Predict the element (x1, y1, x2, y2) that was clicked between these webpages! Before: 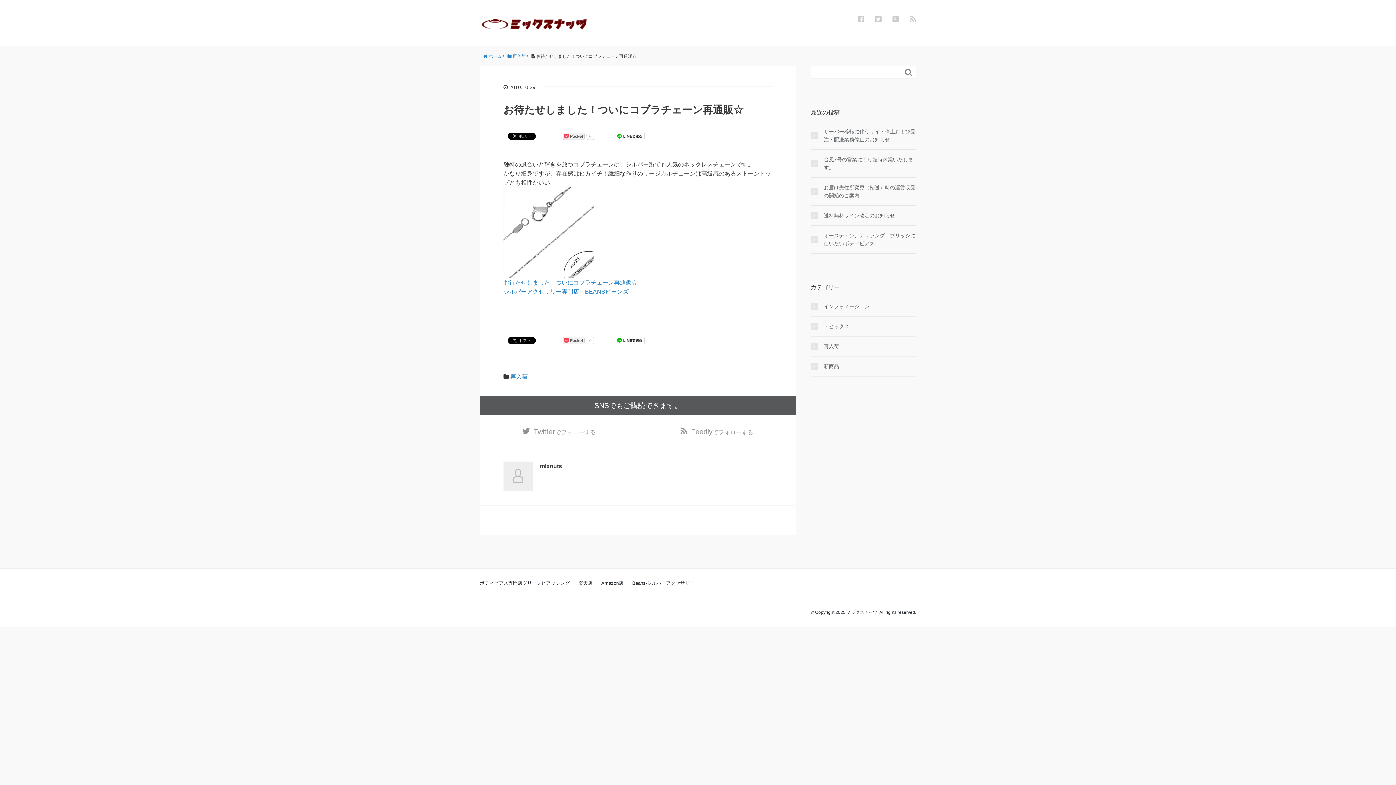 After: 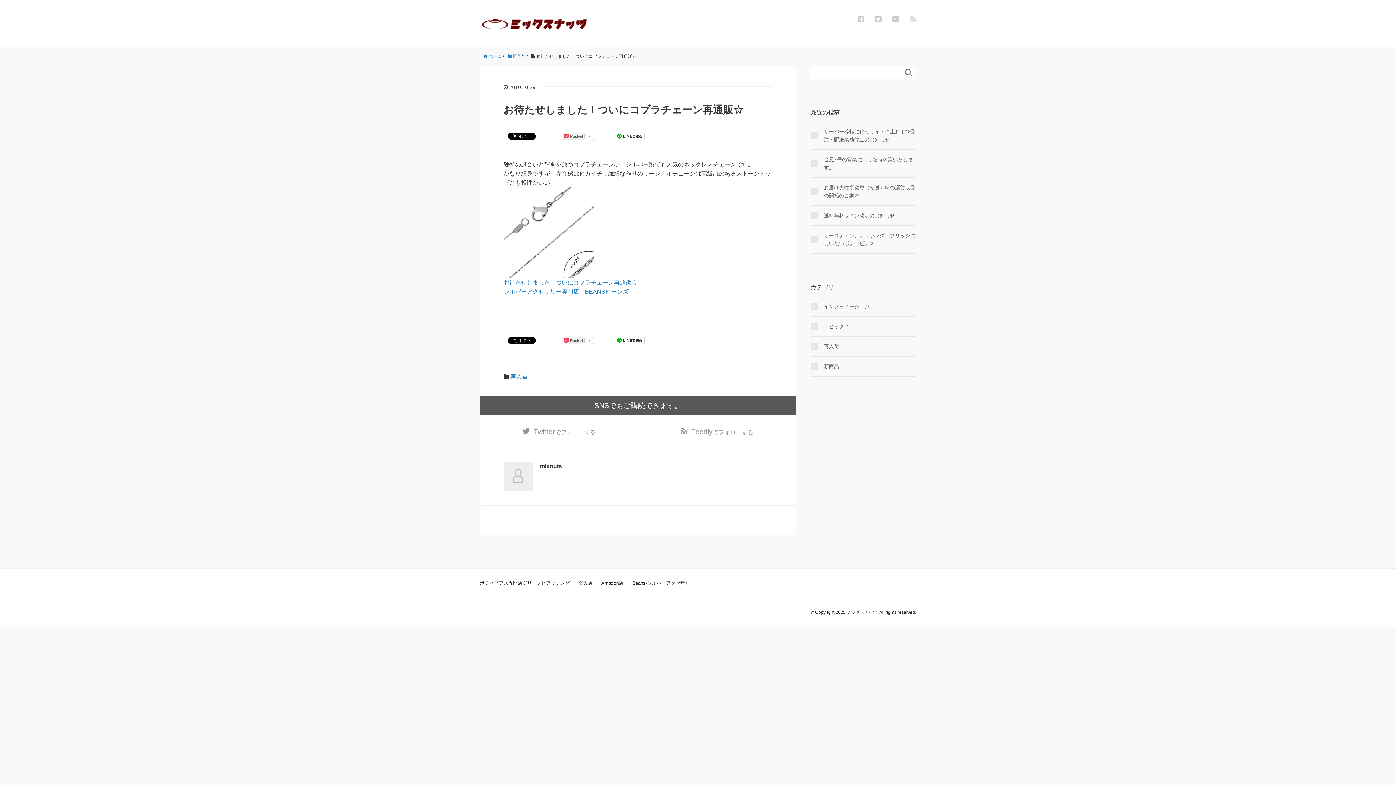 Action: bbox: (614, 338, 644, 344)